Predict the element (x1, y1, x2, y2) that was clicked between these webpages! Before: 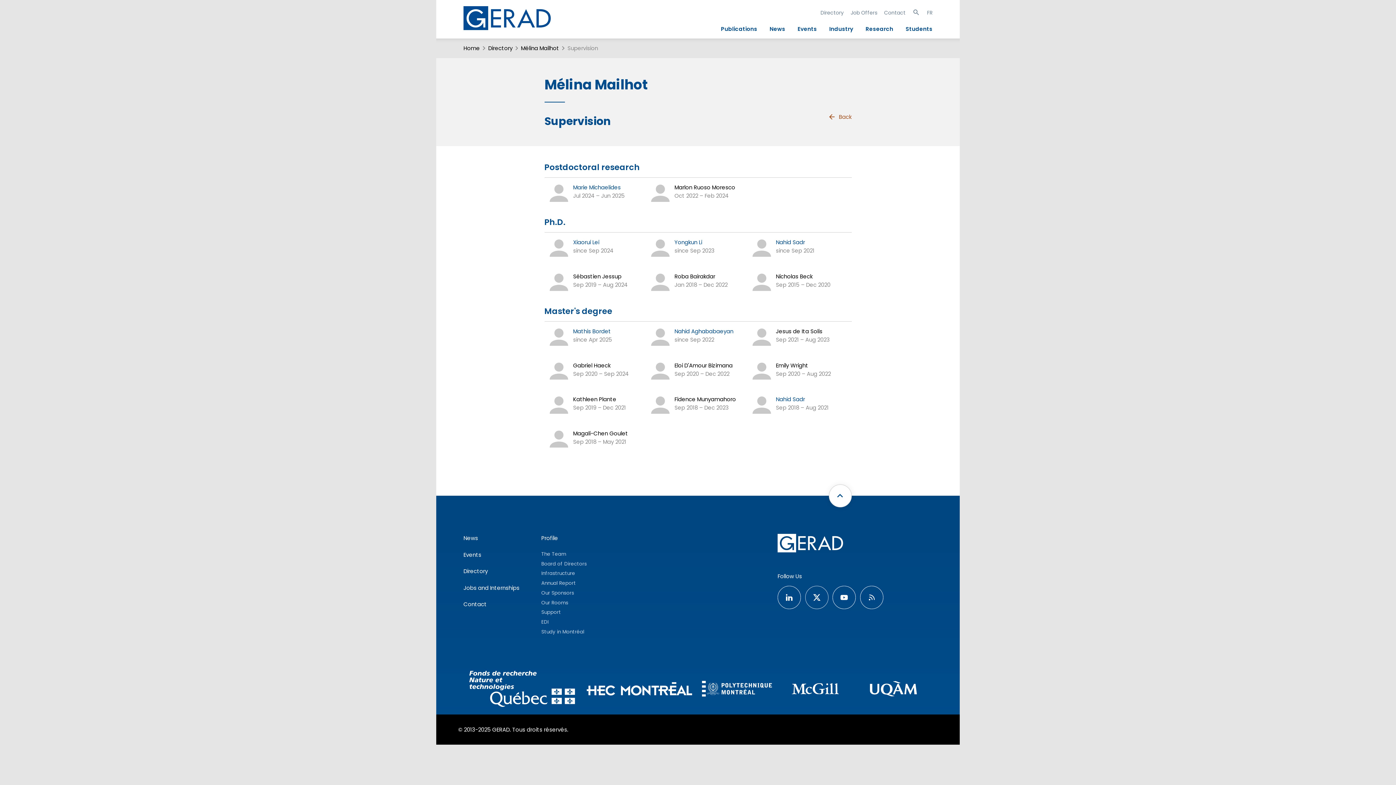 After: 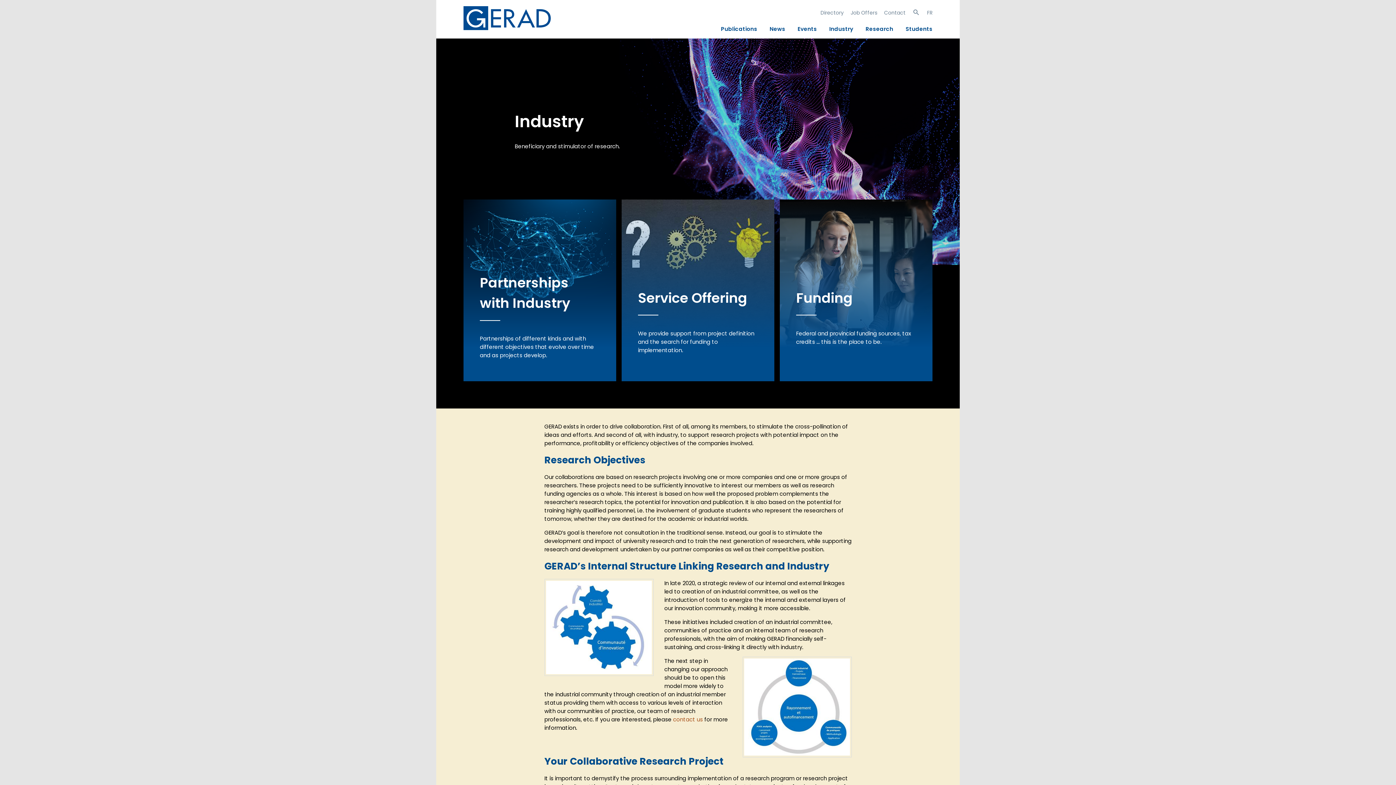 Action: label: Industry bbox: (829, 25, 853, 32)